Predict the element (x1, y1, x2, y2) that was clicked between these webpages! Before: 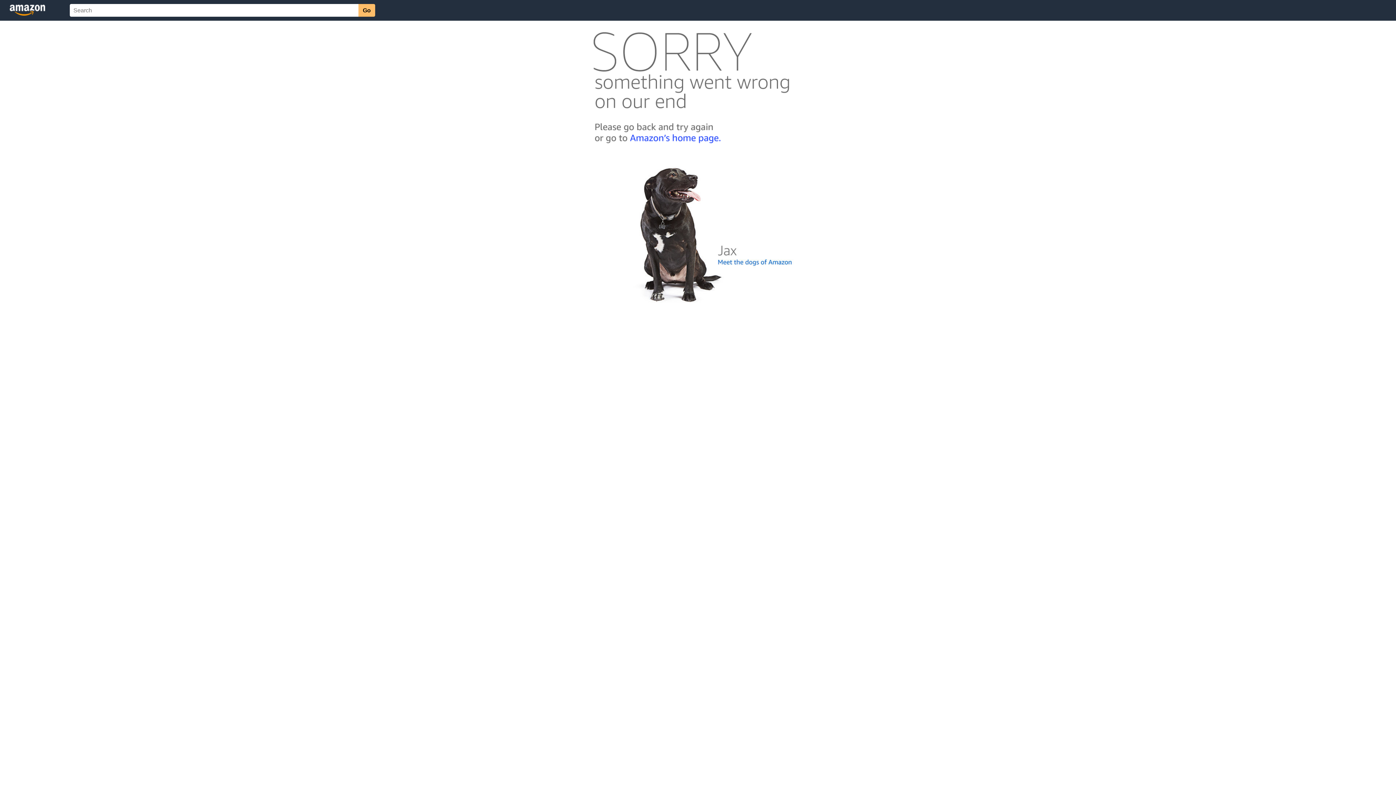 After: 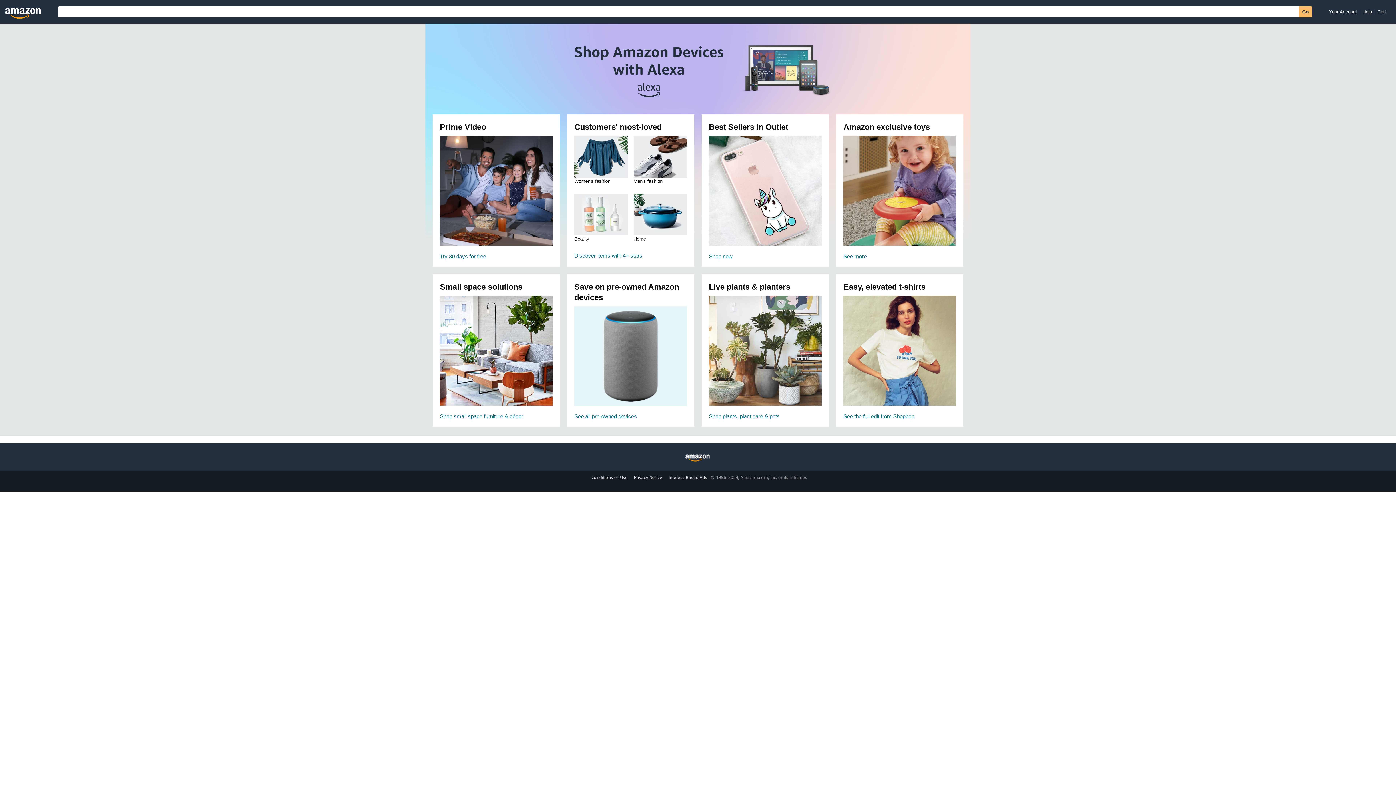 Action: bbox: (592, 142, 803, 148)